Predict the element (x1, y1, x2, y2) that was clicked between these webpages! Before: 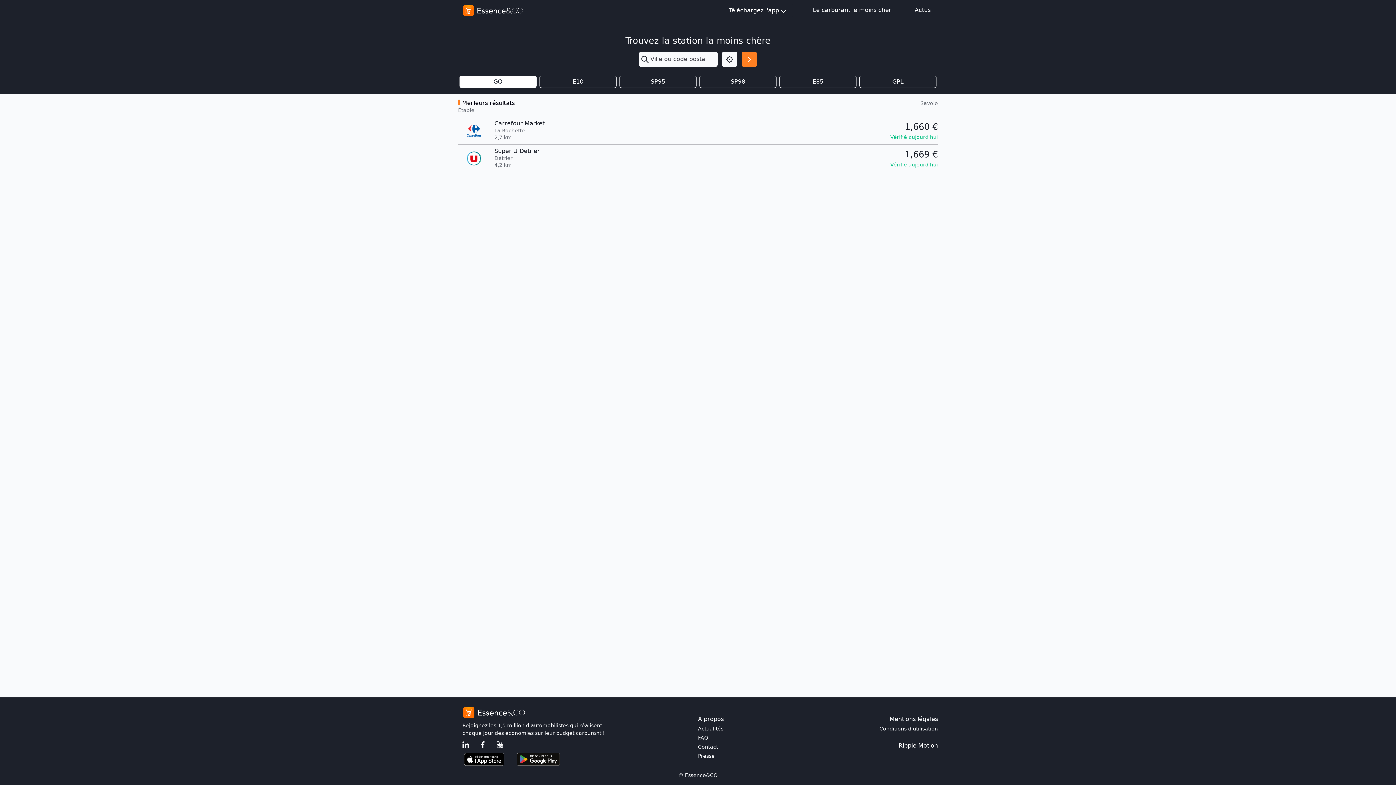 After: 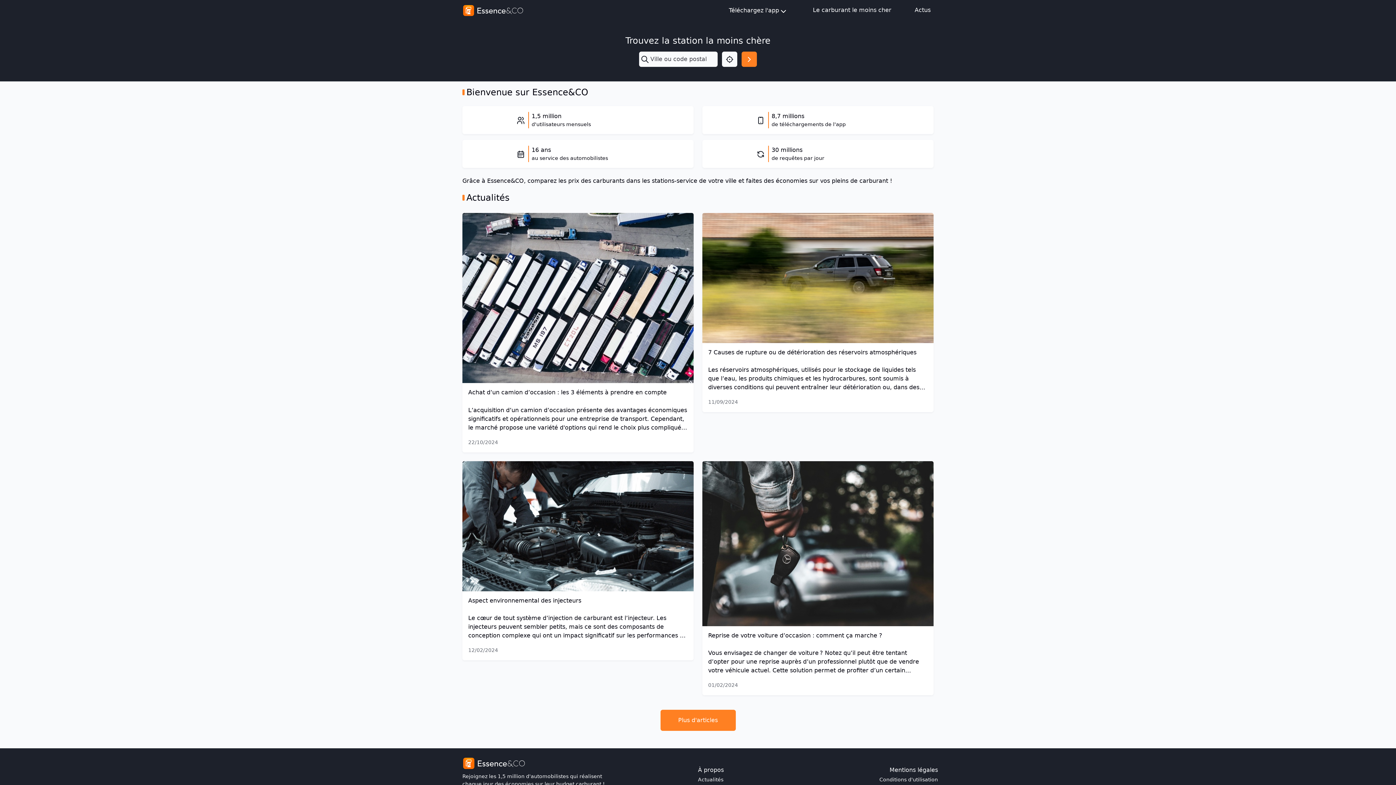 Action: bbox: (462, 2, 524, 18)